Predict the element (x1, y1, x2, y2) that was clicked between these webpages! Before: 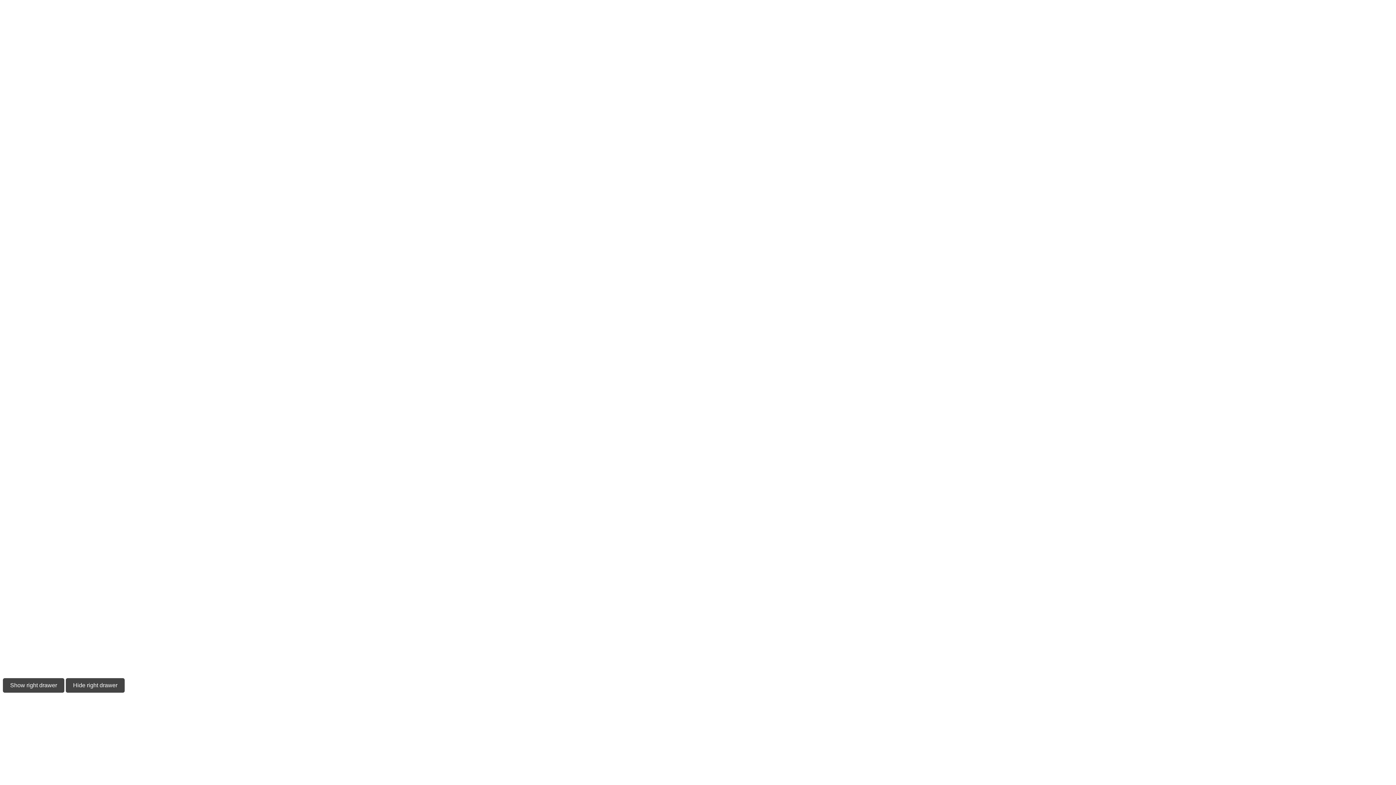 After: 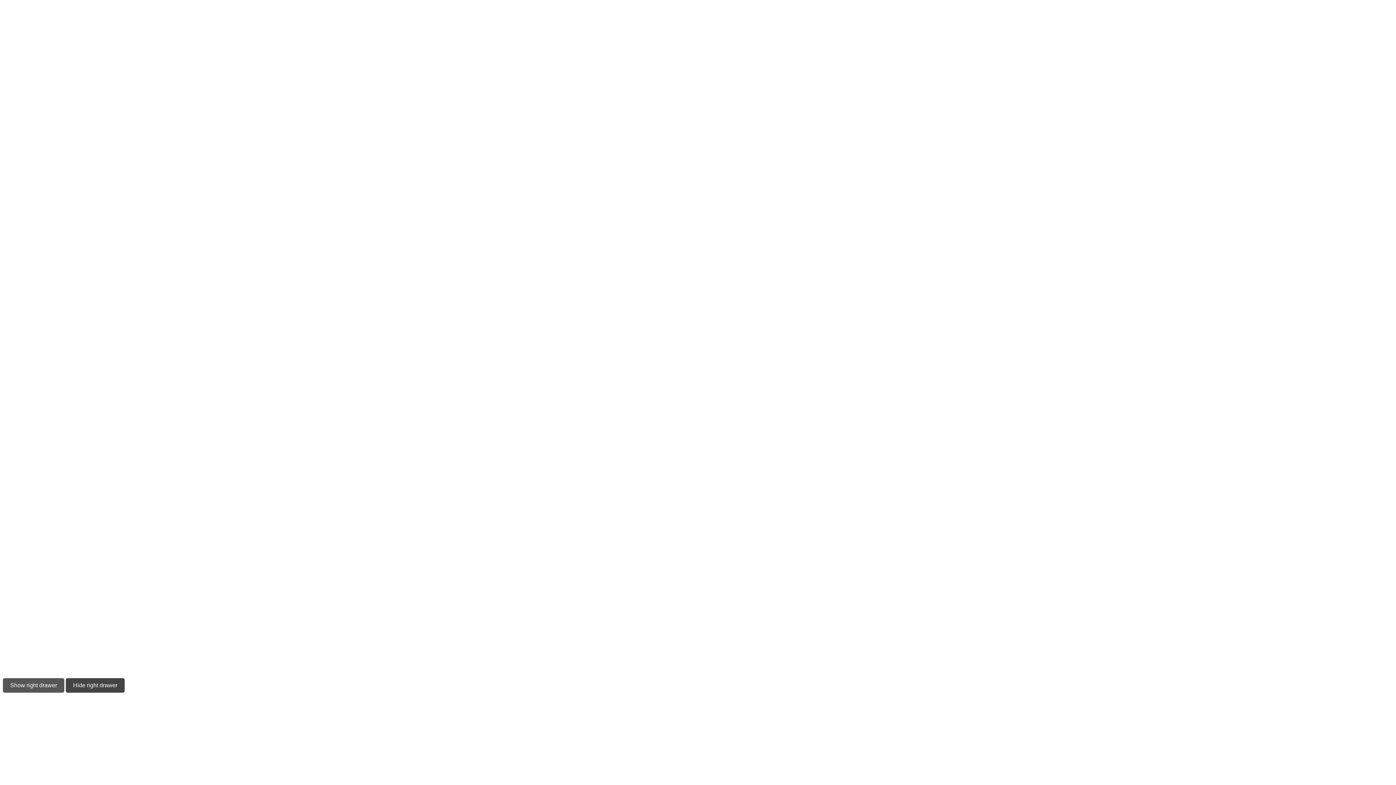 Action: bbox: (2, 678, 64, 693) label: Show right drawer